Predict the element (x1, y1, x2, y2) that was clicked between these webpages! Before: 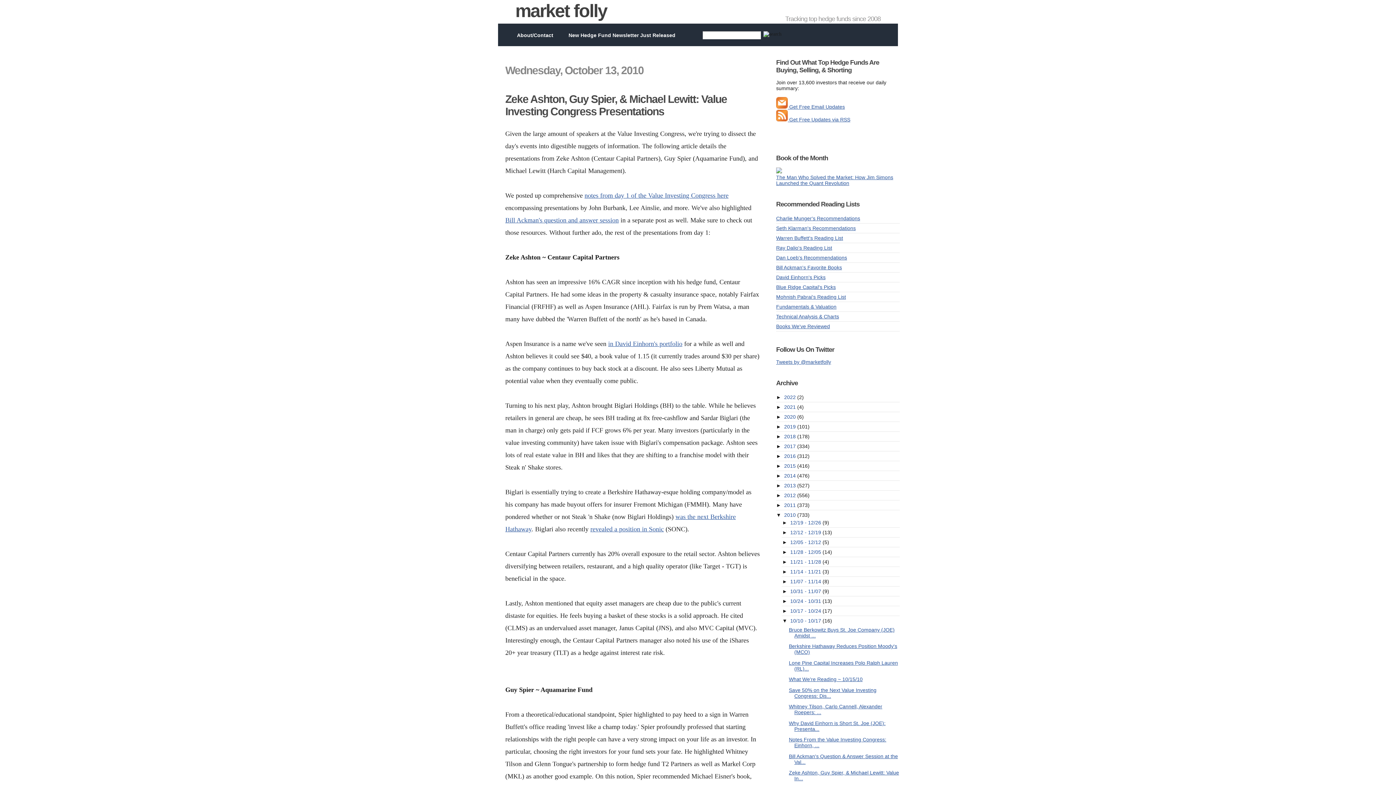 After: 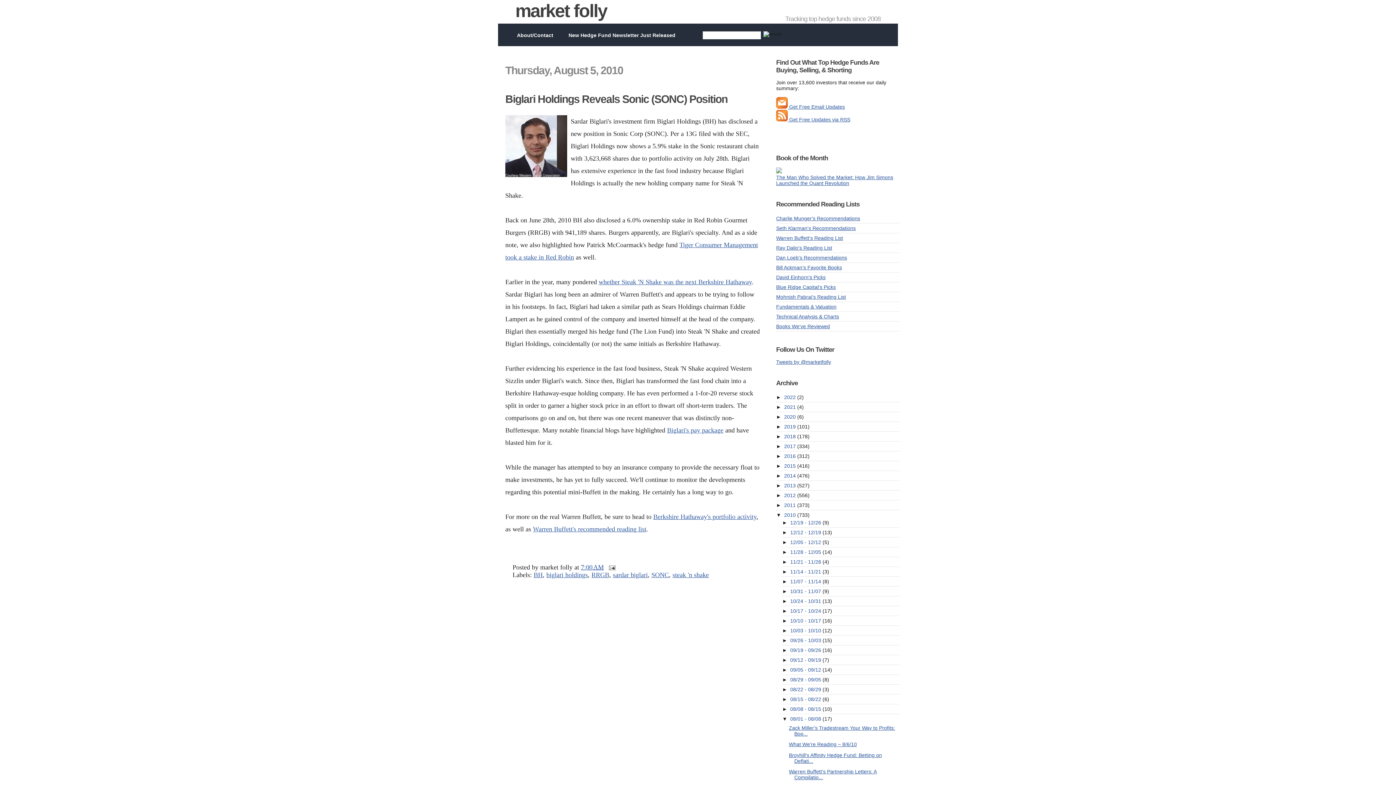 Action: label: revealed a position in Sonic bbox: (590, 525, 664, 533)